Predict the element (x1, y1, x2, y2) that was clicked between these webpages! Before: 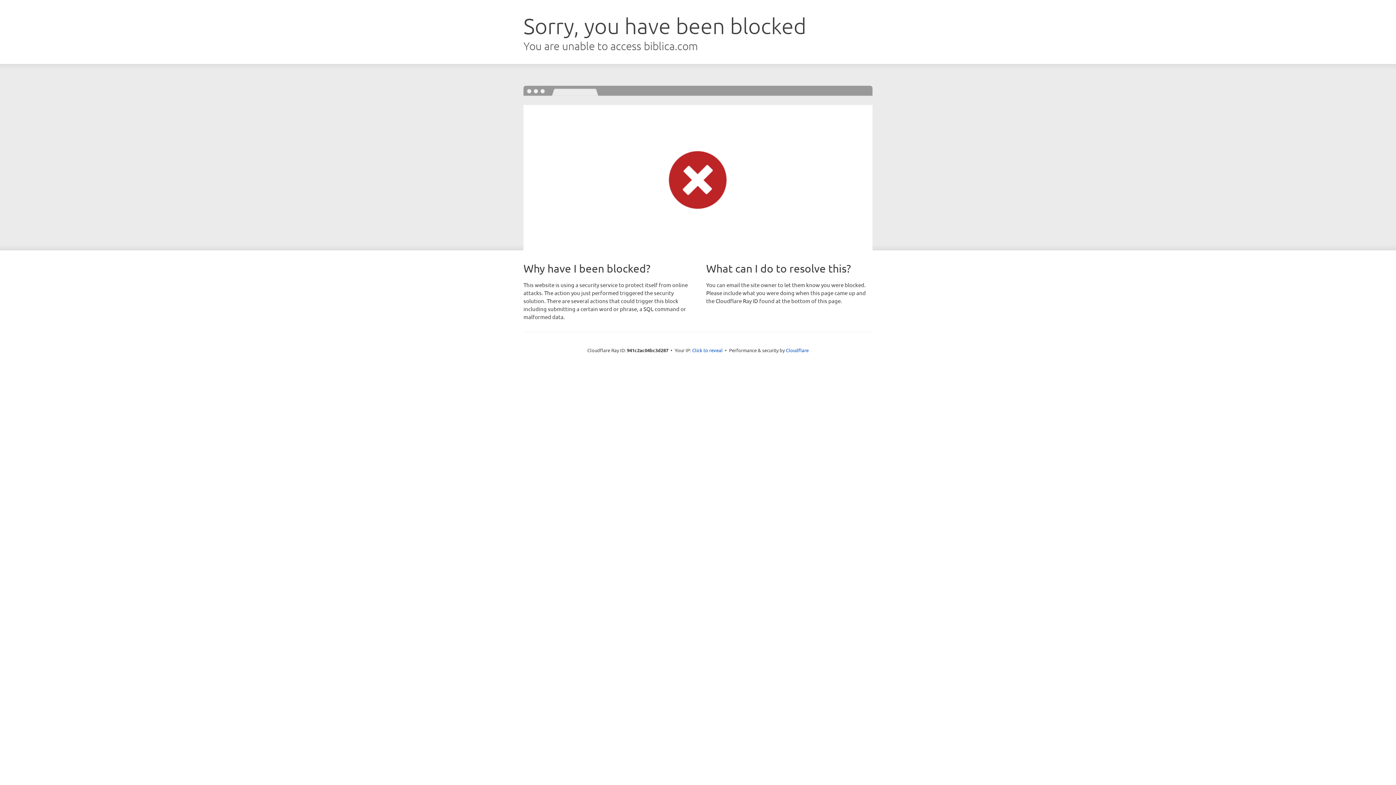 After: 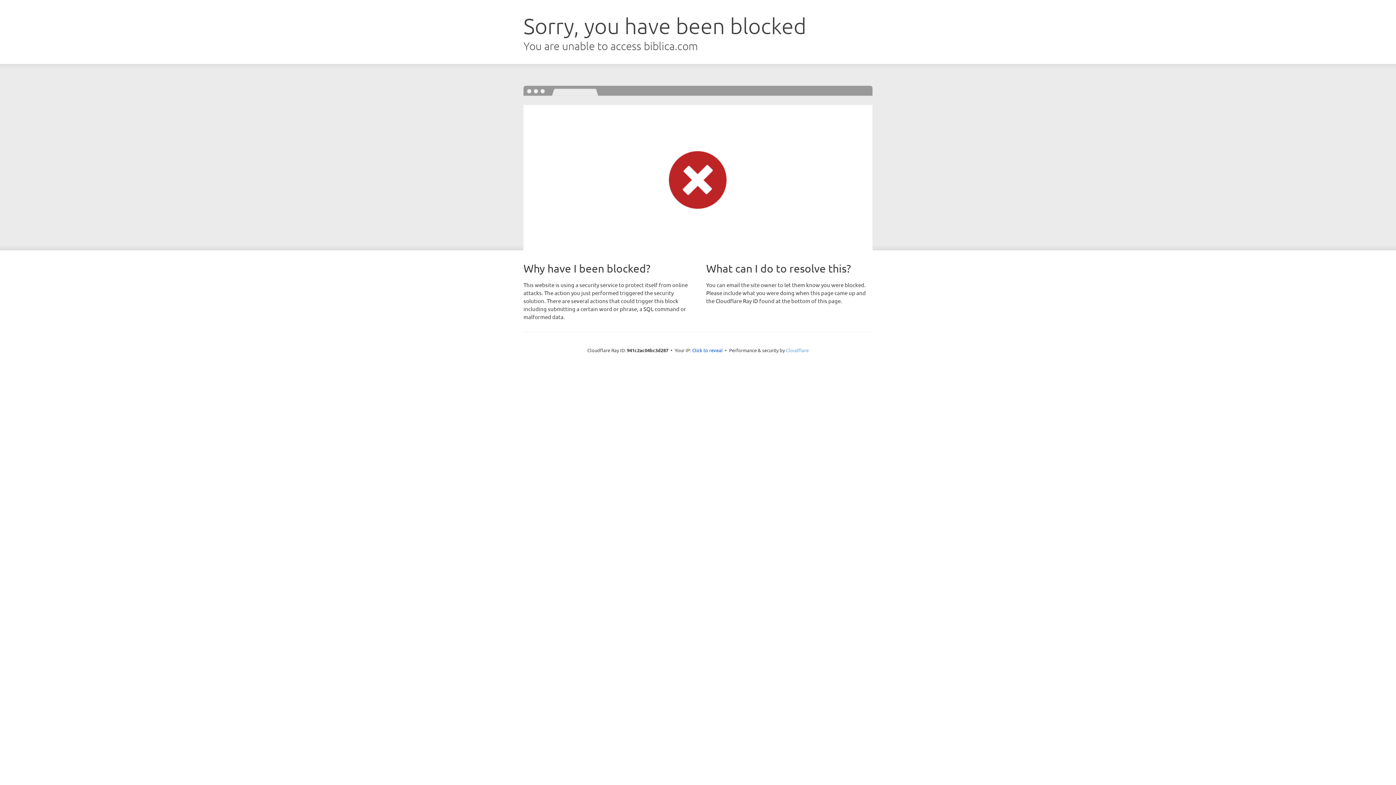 Action: label: Cloudflare bbox: (786, 347, 808, 353)